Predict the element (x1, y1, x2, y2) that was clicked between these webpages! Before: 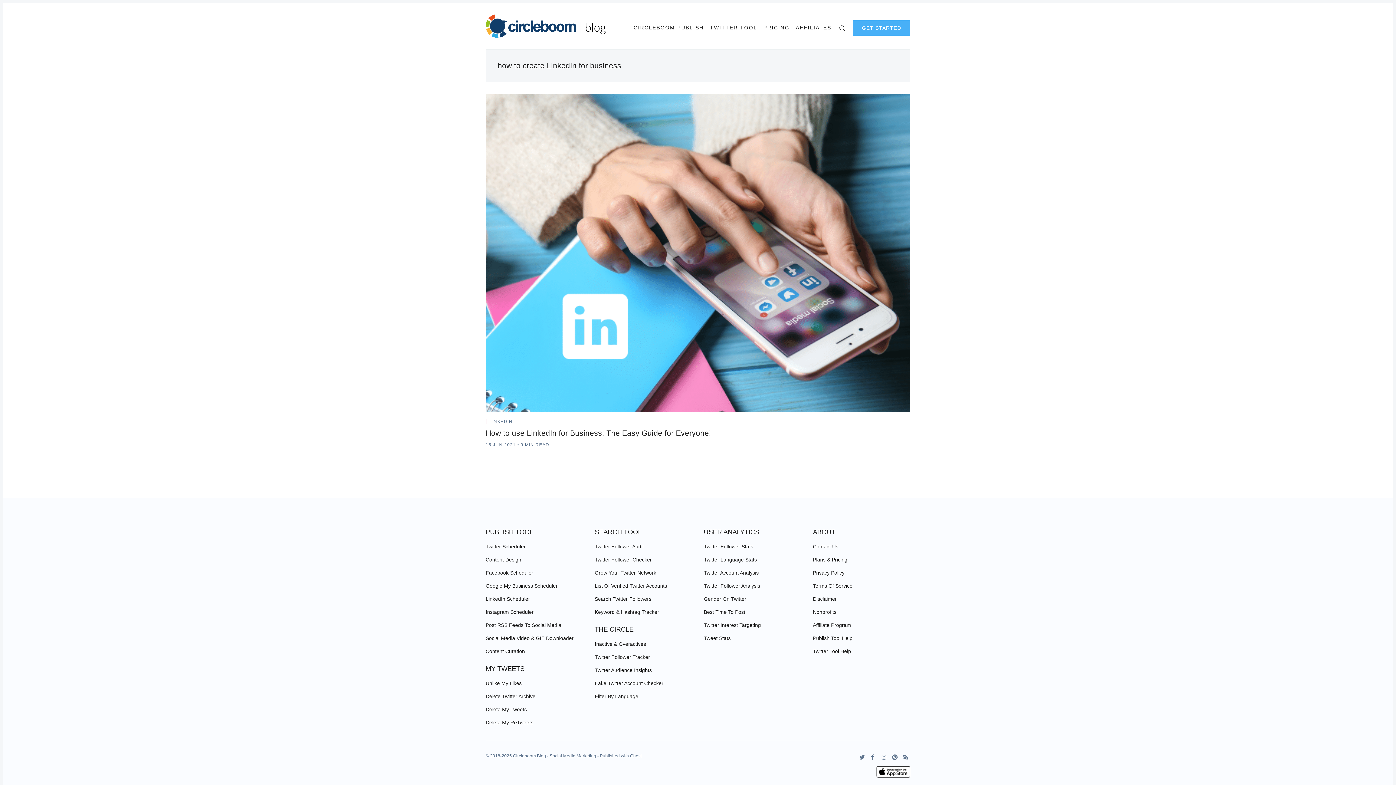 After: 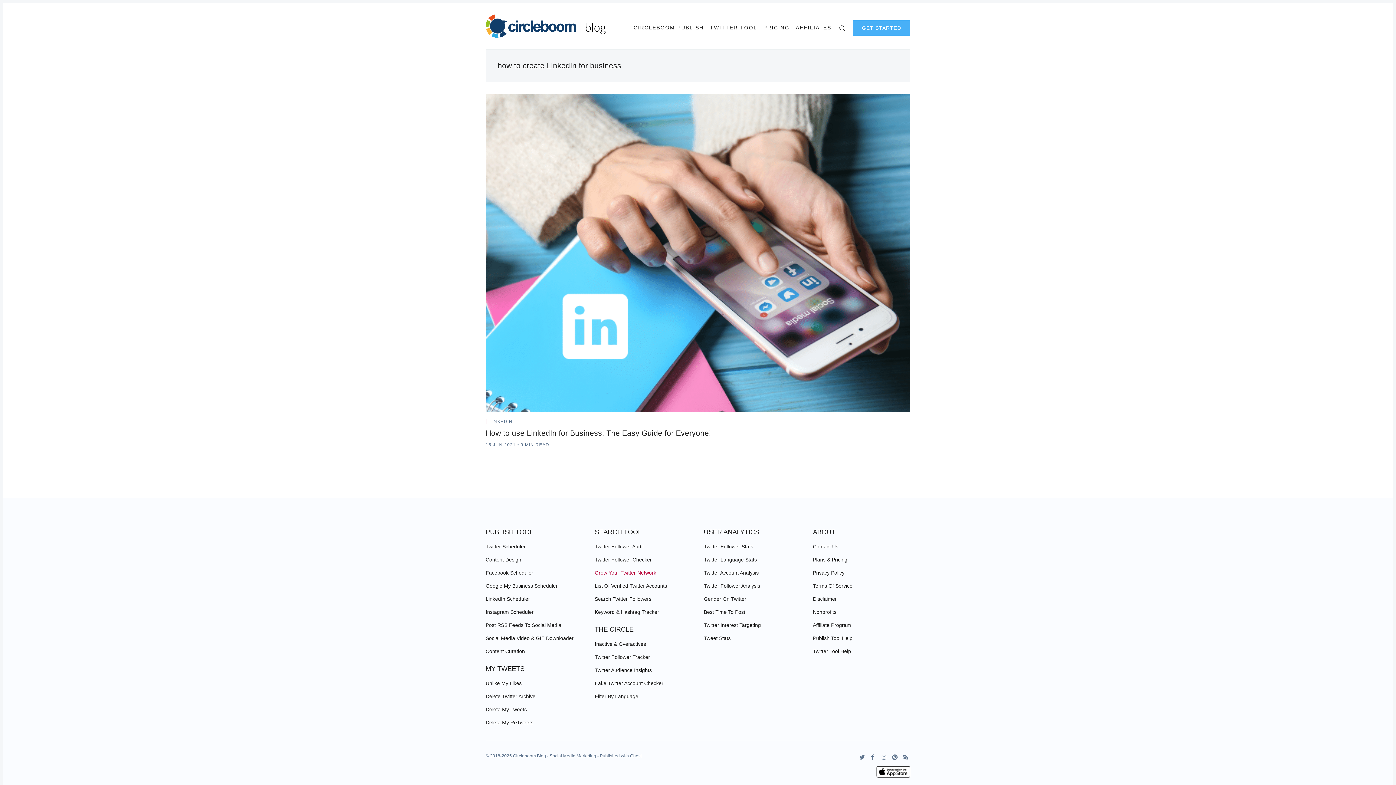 Action: label: Grow Your Twitter Network bbox: (594, 566, 688, 579)